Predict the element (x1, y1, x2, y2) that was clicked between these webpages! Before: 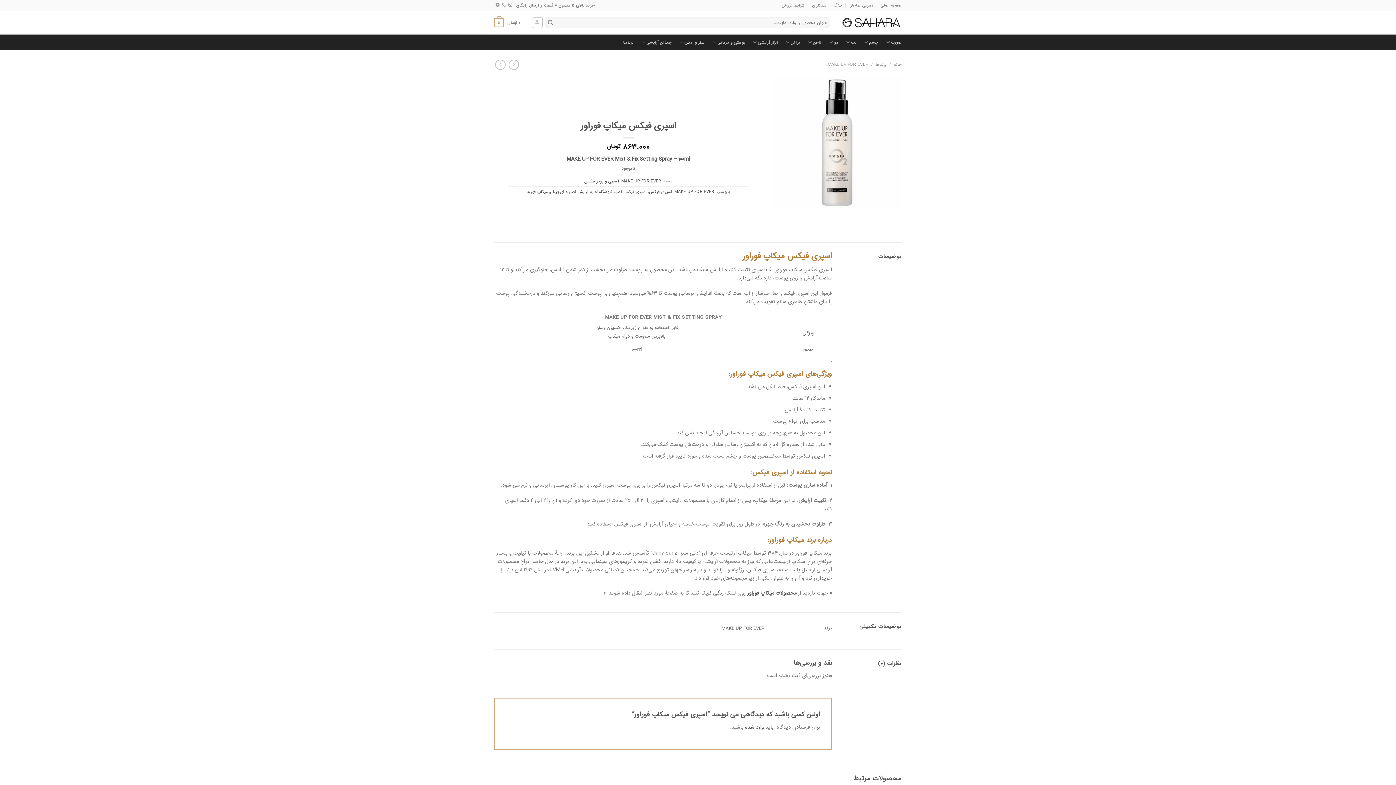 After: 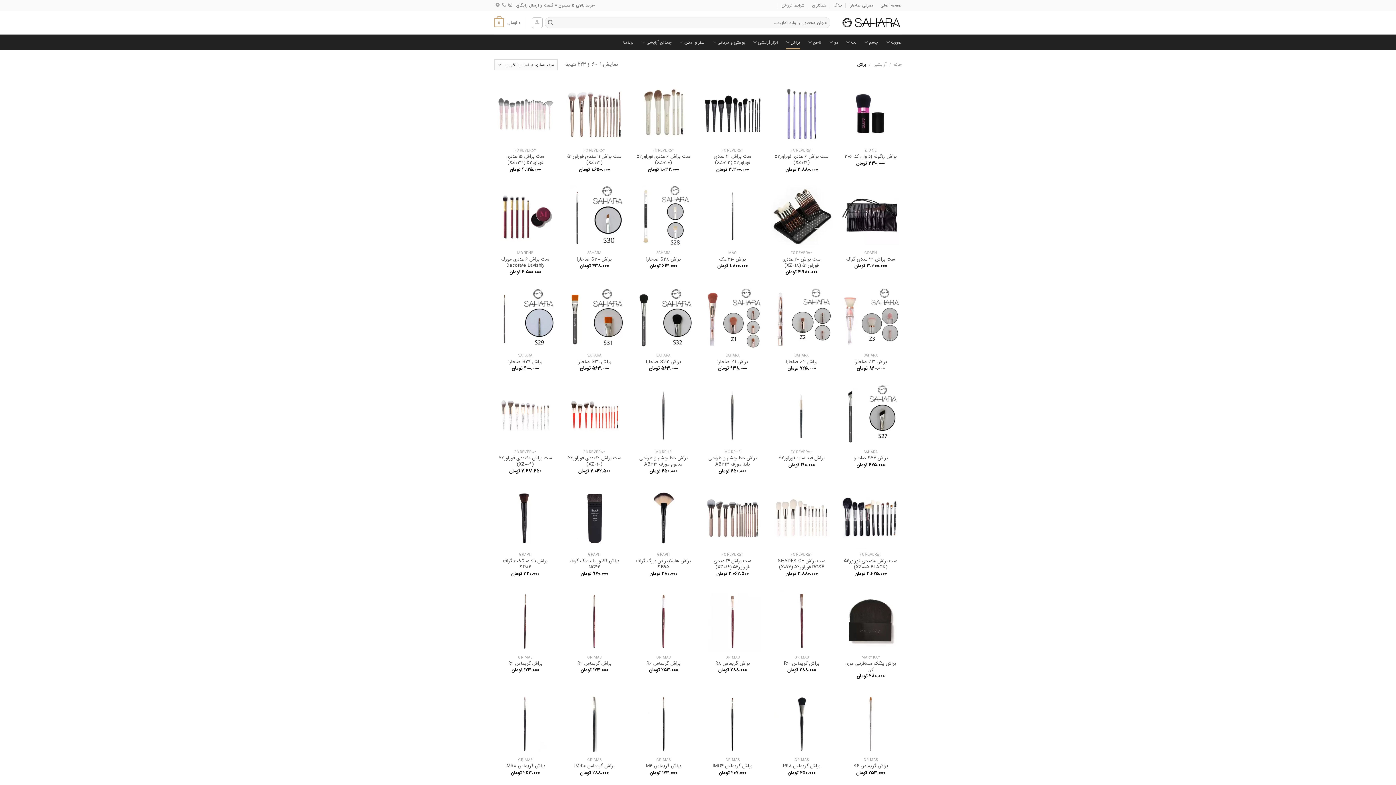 Action: label: براش bbox: (786, 35, 800, 49)